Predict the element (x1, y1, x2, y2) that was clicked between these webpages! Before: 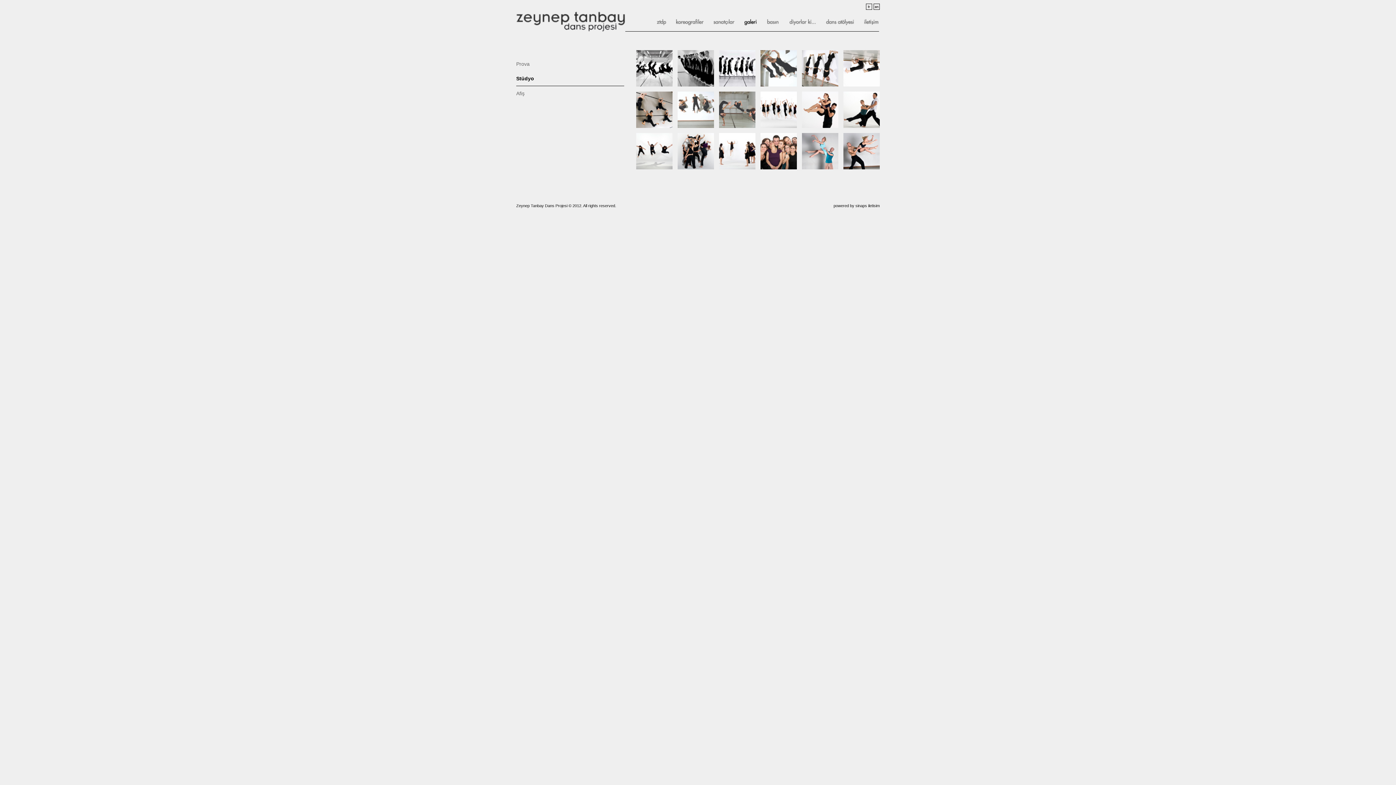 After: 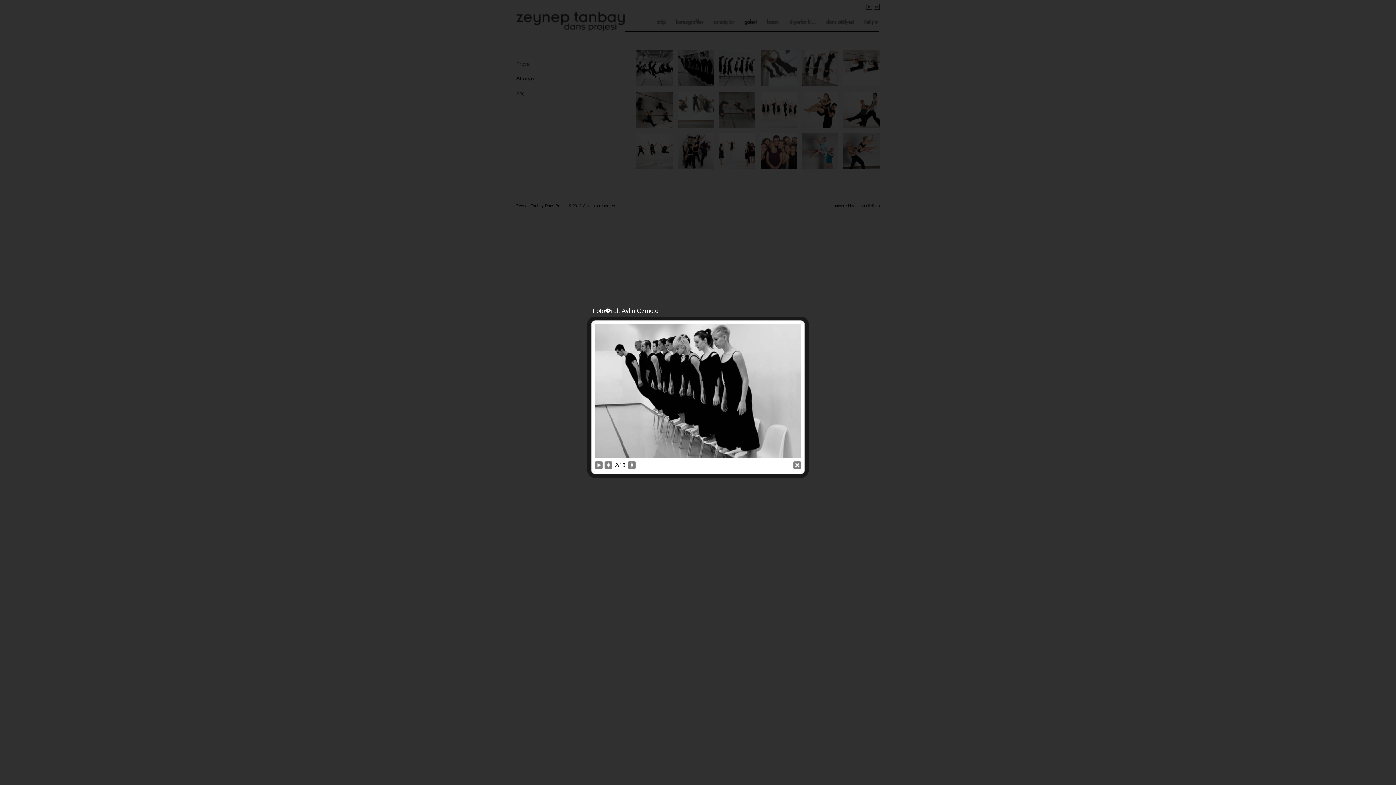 Action: bbox: (677, 85, 717, 91)